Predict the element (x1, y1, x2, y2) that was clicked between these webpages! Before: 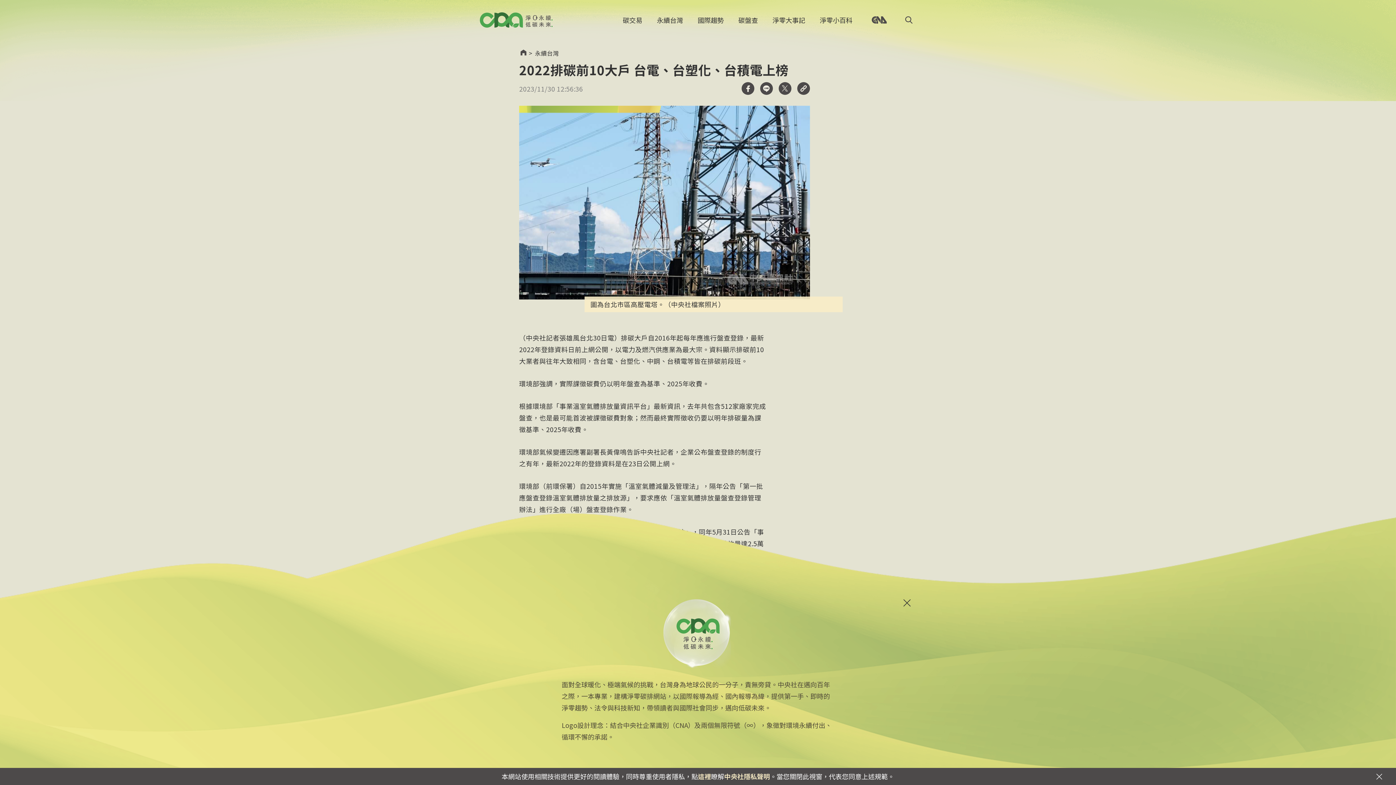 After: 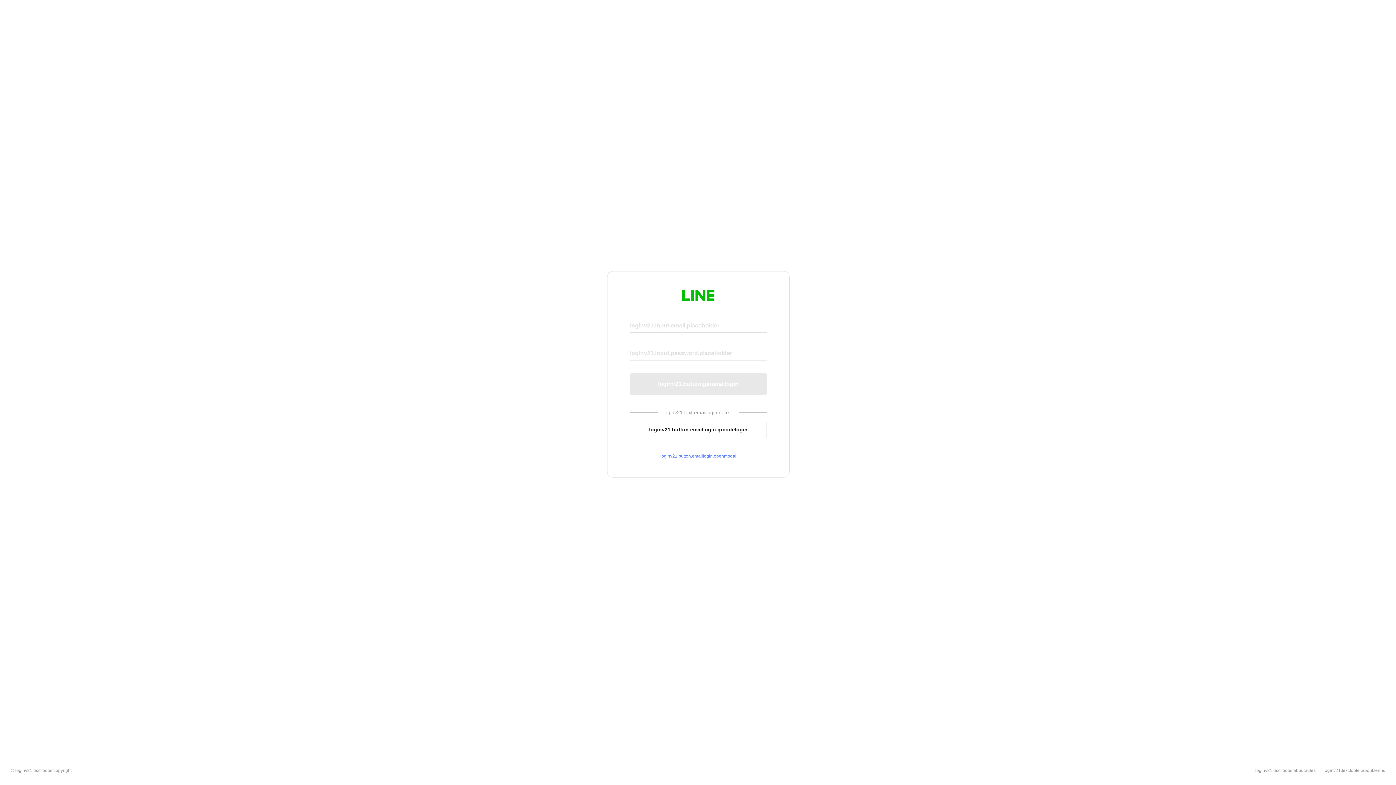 Action: bbox: (760, 82, 773, 94)